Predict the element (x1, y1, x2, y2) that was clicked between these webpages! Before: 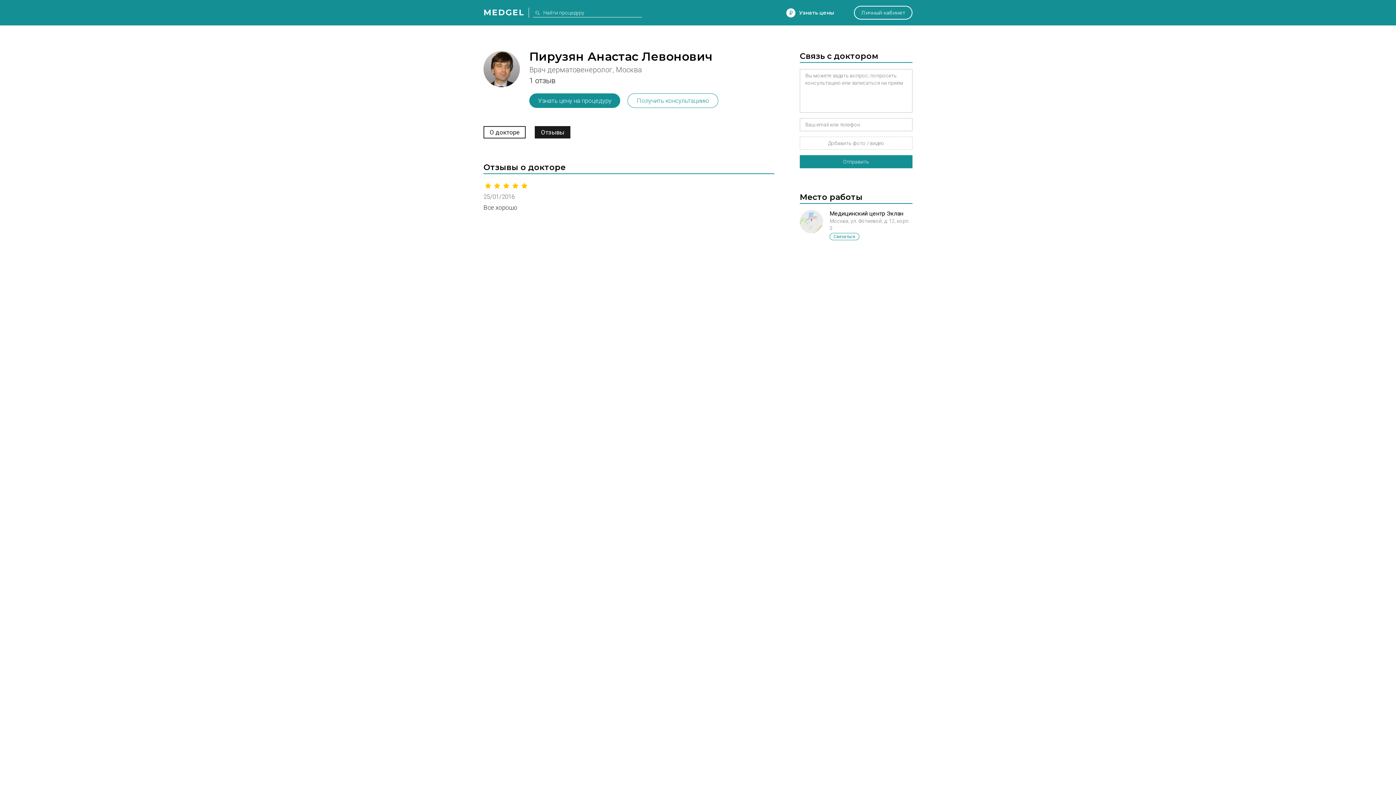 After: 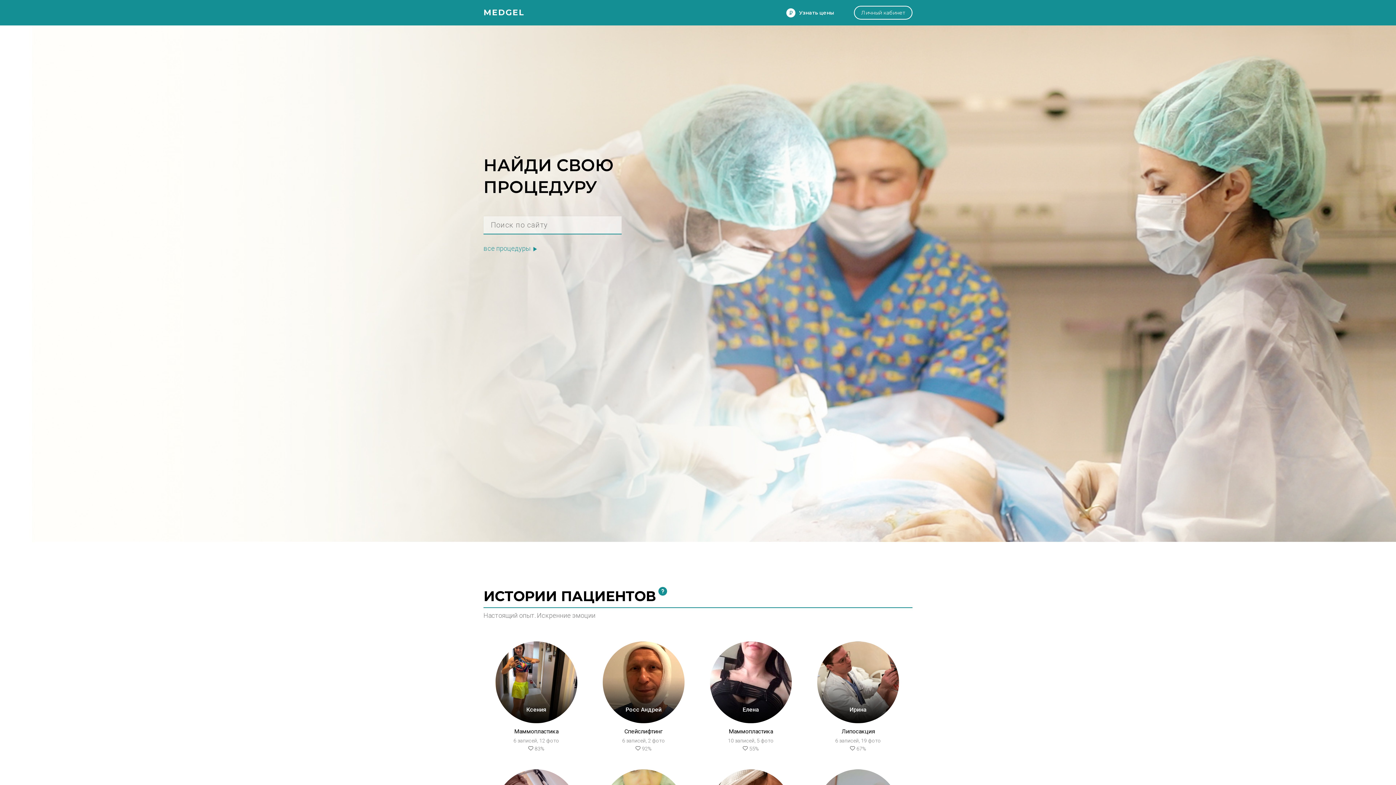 Action: bbox: (483, 0, 524, 25) label: MEDGEL